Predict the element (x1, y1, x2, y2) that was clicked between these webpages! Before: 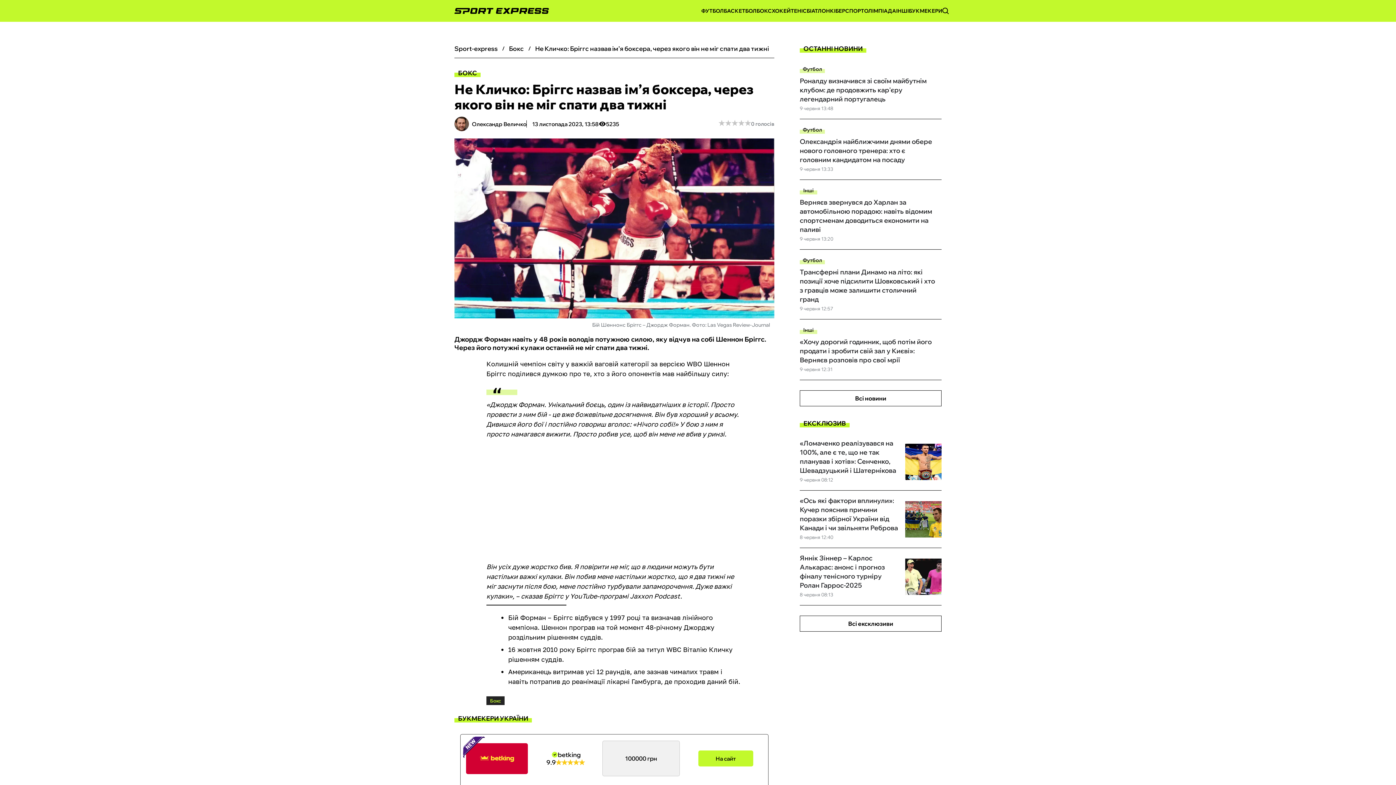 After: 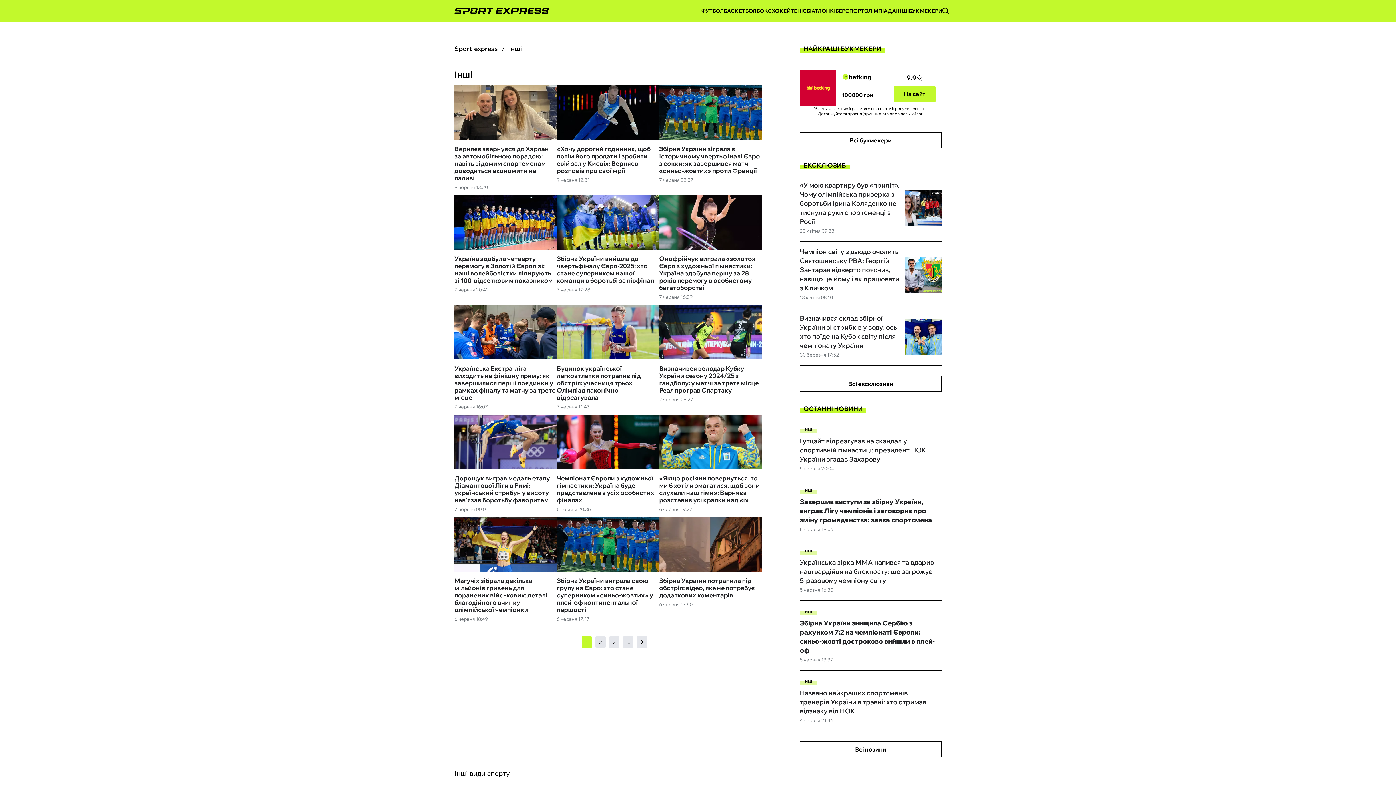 Action: label: ІНШІ bbox: (896, 7, 909, 14)